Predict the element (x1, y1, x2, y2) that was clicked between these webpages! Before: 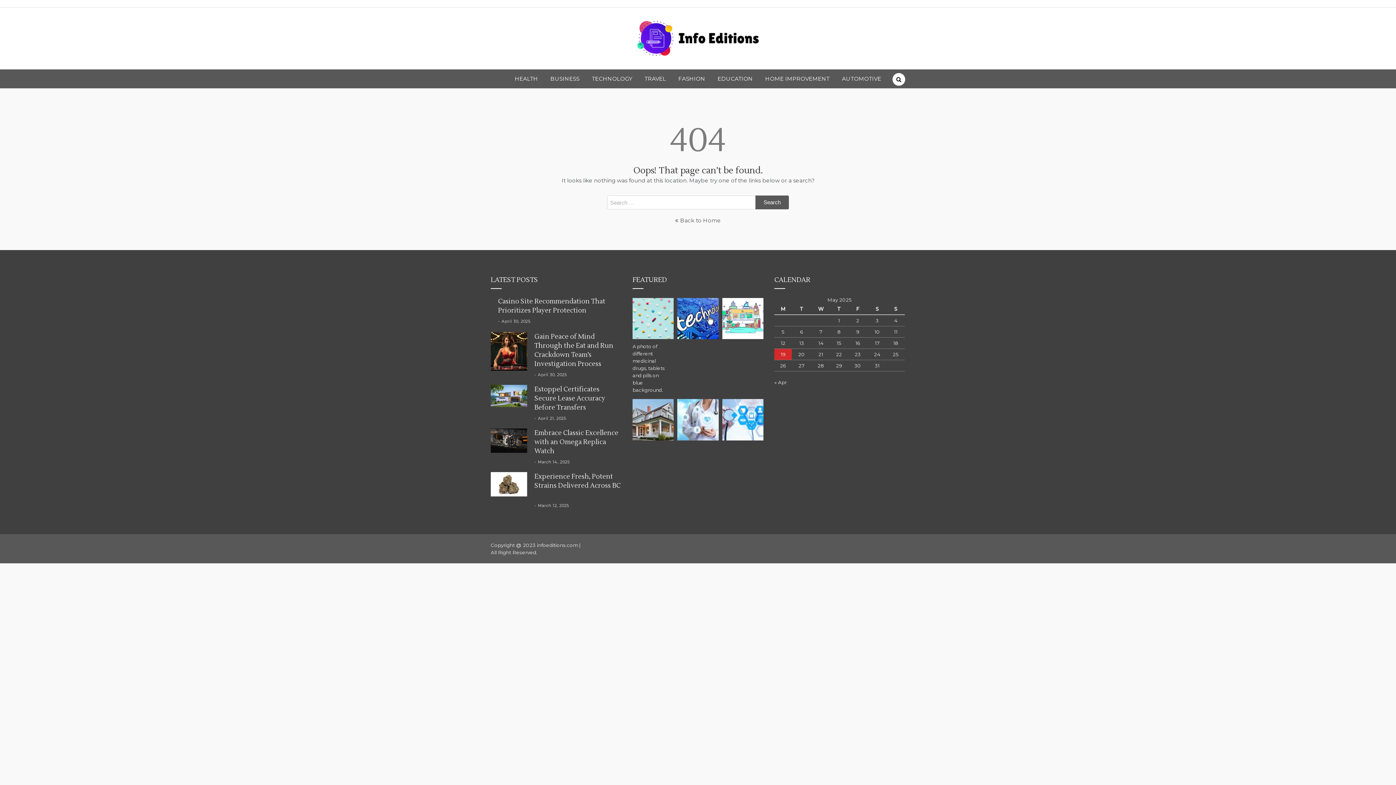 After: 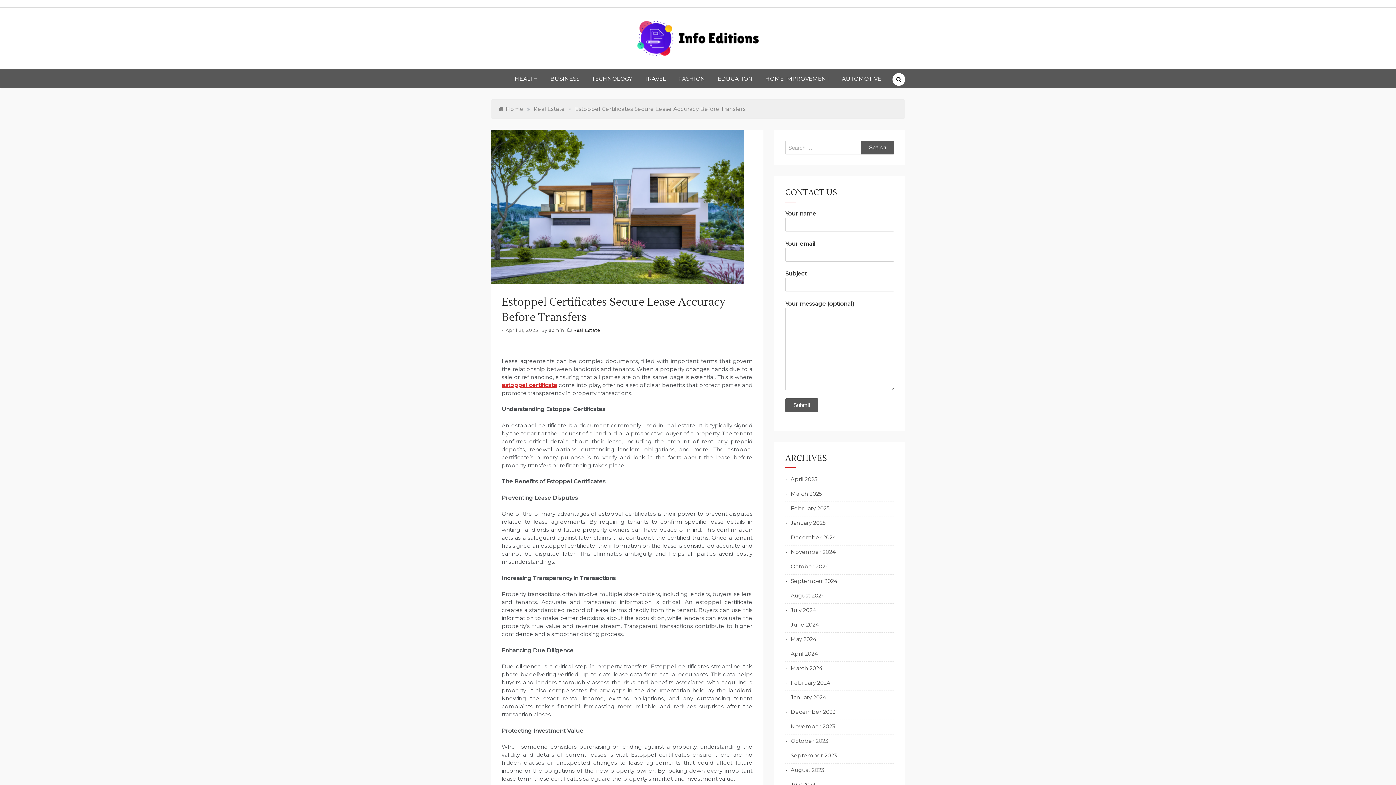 Action: label: Estoppel Certificates Secure Lease Accuracy Before Transfers bbox: (534, 385, 605, 412)